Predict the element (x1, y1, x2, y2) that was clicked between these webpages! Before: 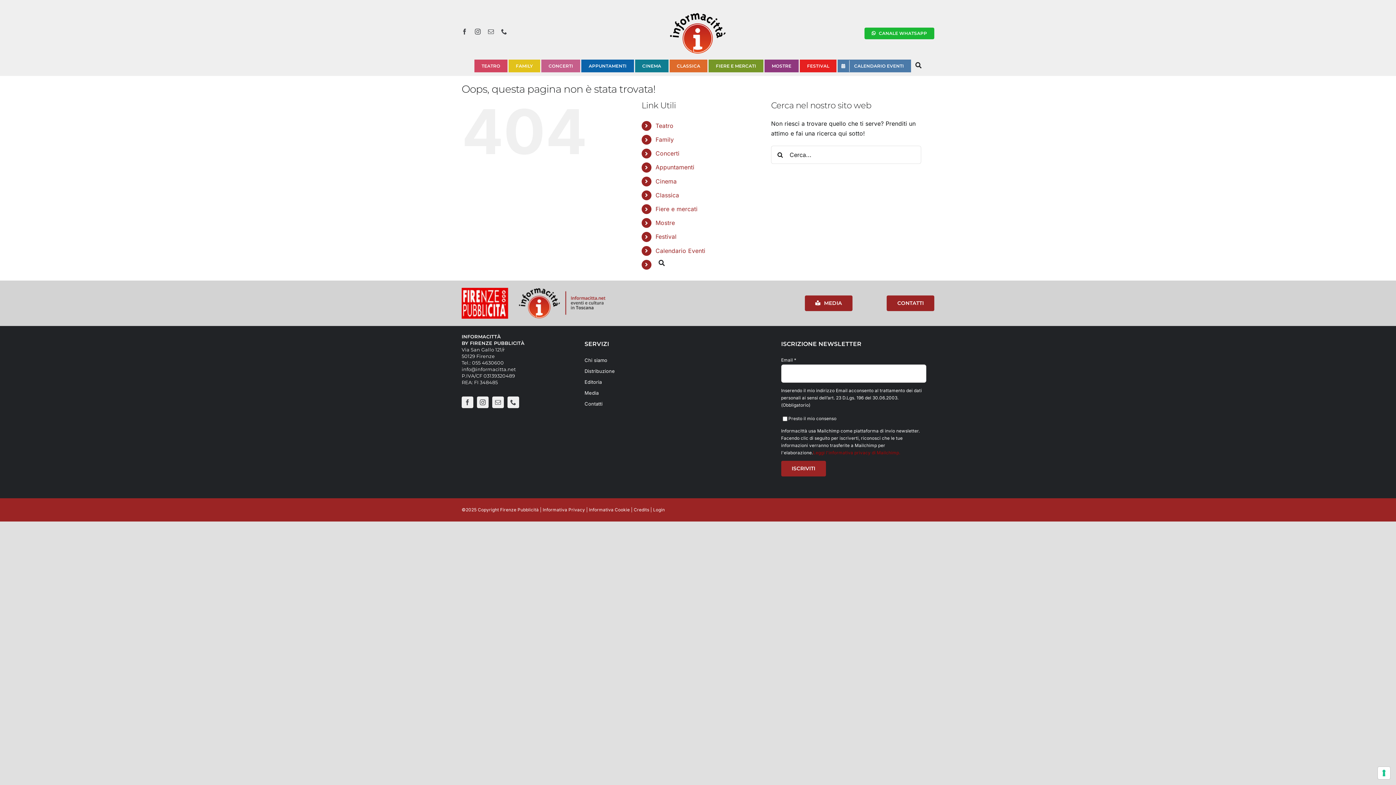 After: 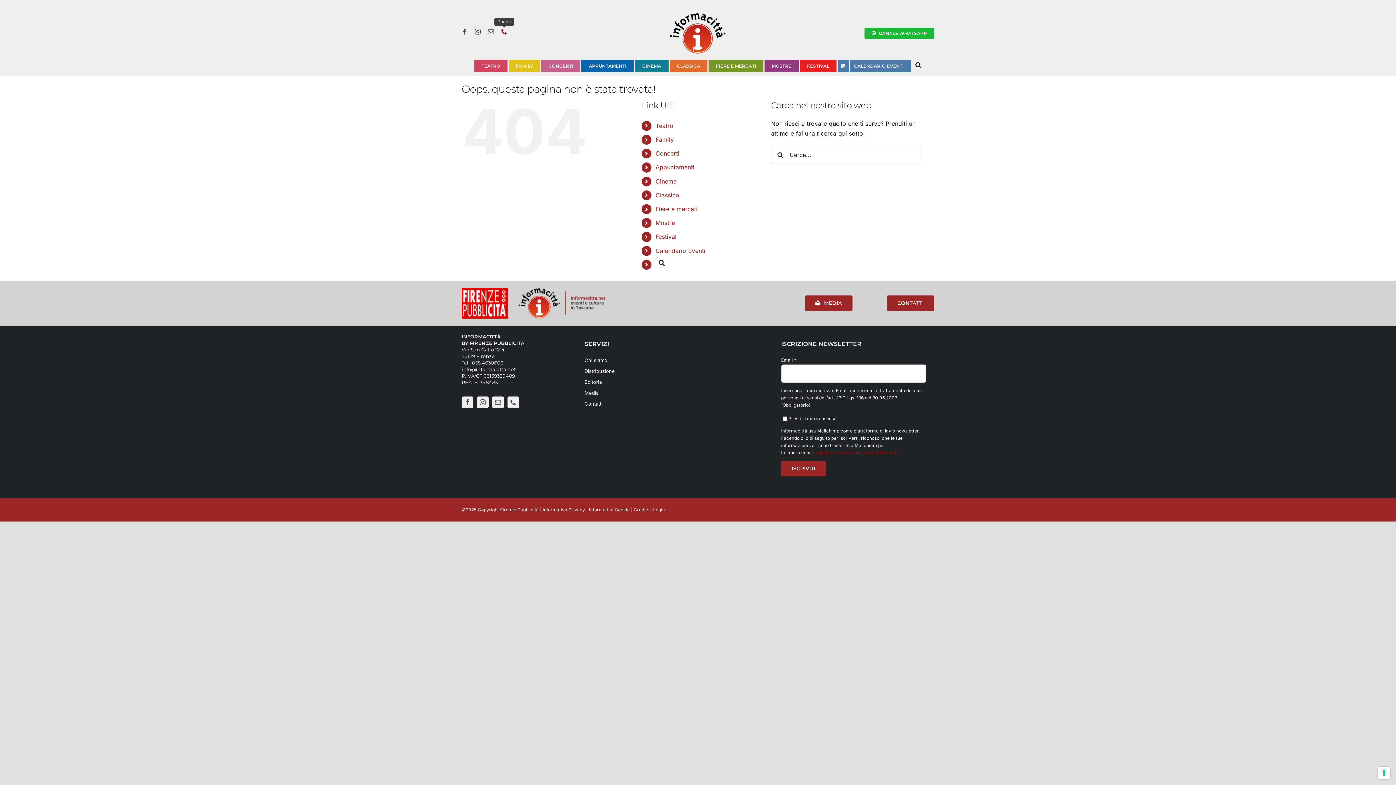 Action: label: phone bbox: (501, 28, 507, 34)